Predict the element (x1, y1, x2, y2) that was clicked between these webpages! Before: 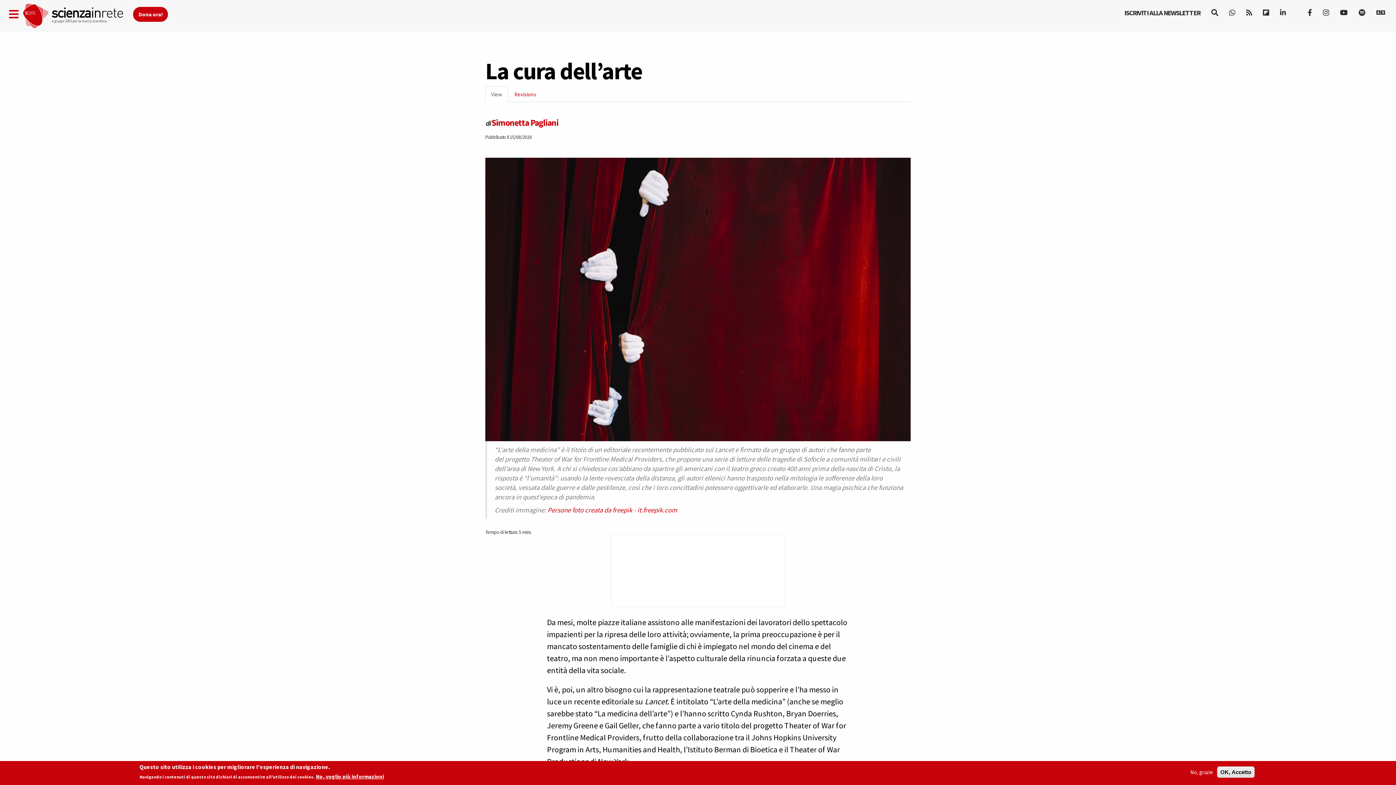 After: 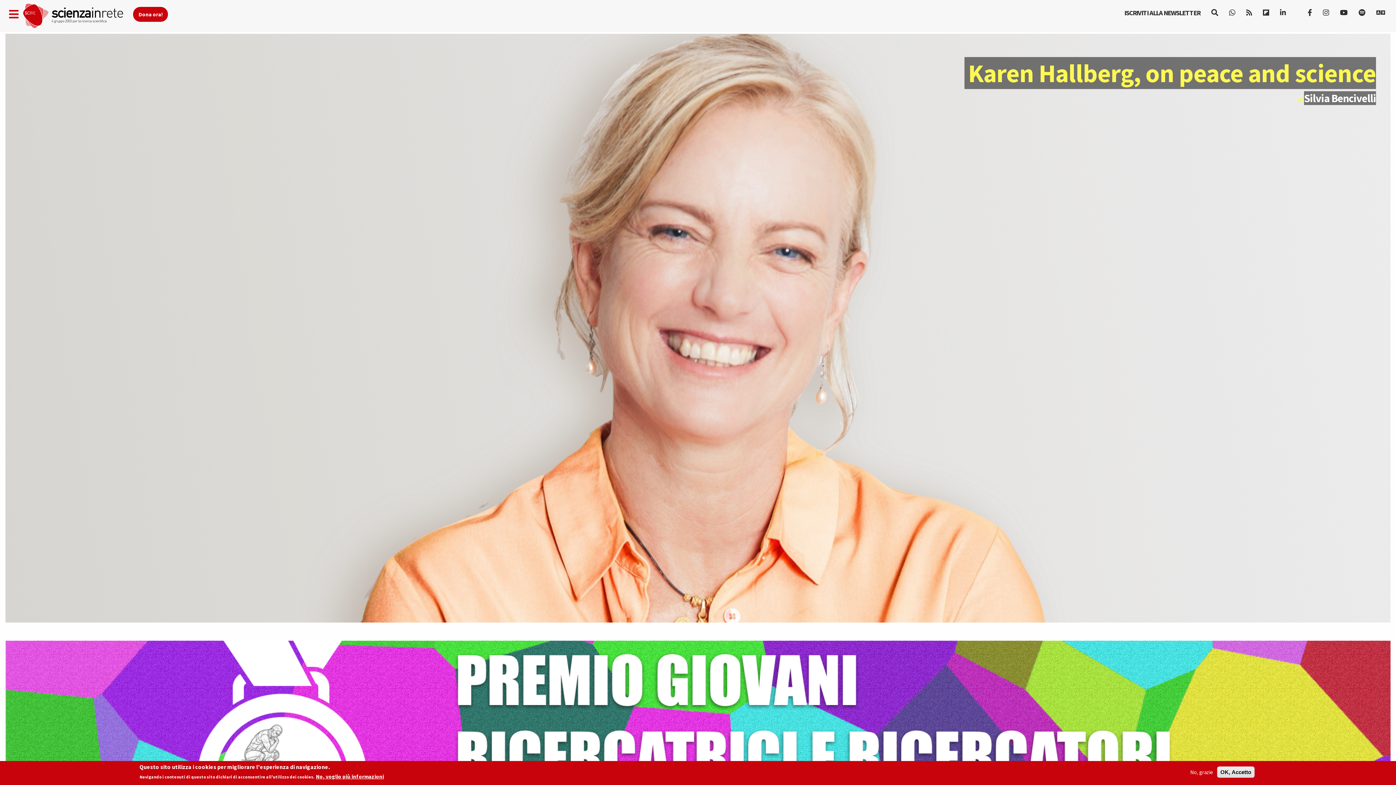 Action: bbox: (22, 3, 133, 28)